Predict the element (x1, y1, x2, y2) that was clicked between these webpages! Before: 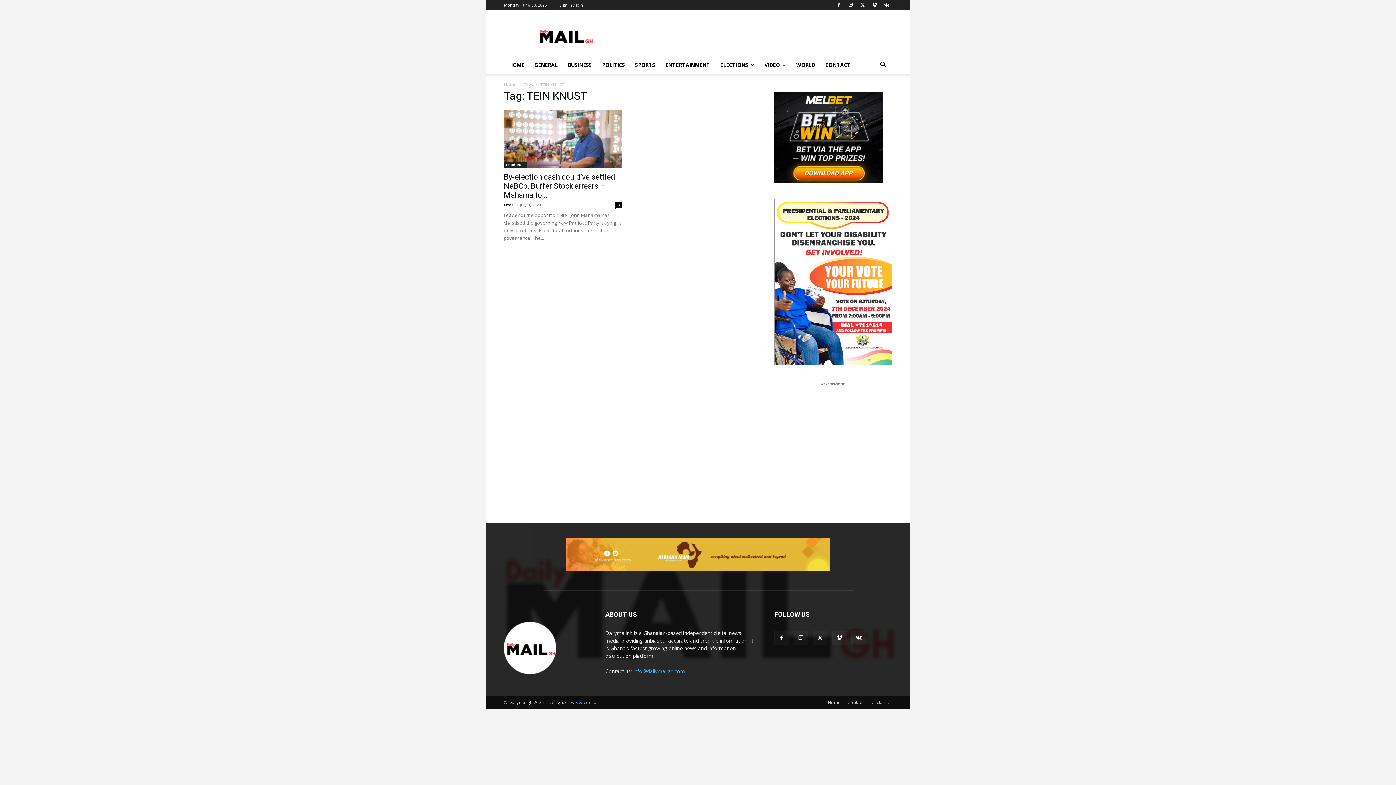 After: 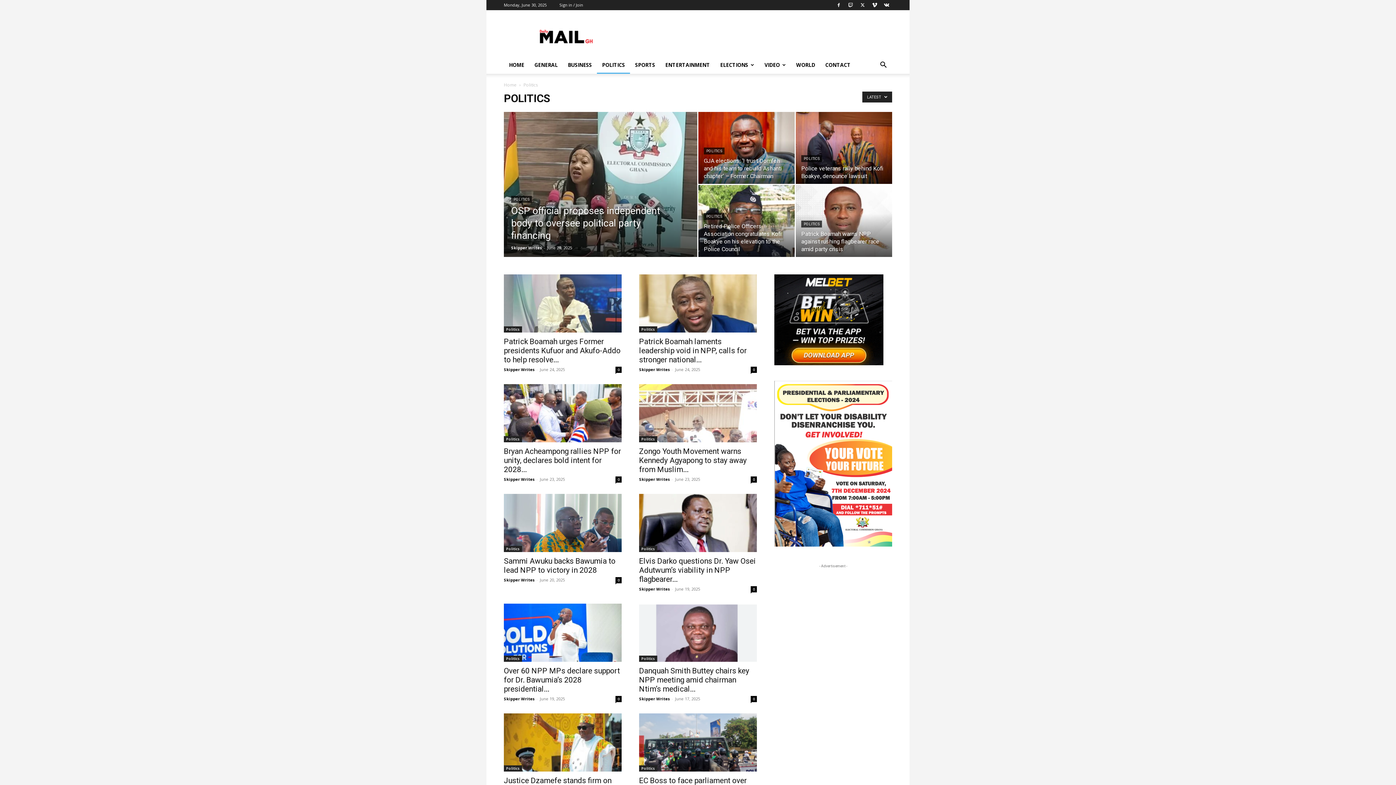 Action: label: POLITICS bbox: (597, 56, 630, 73)